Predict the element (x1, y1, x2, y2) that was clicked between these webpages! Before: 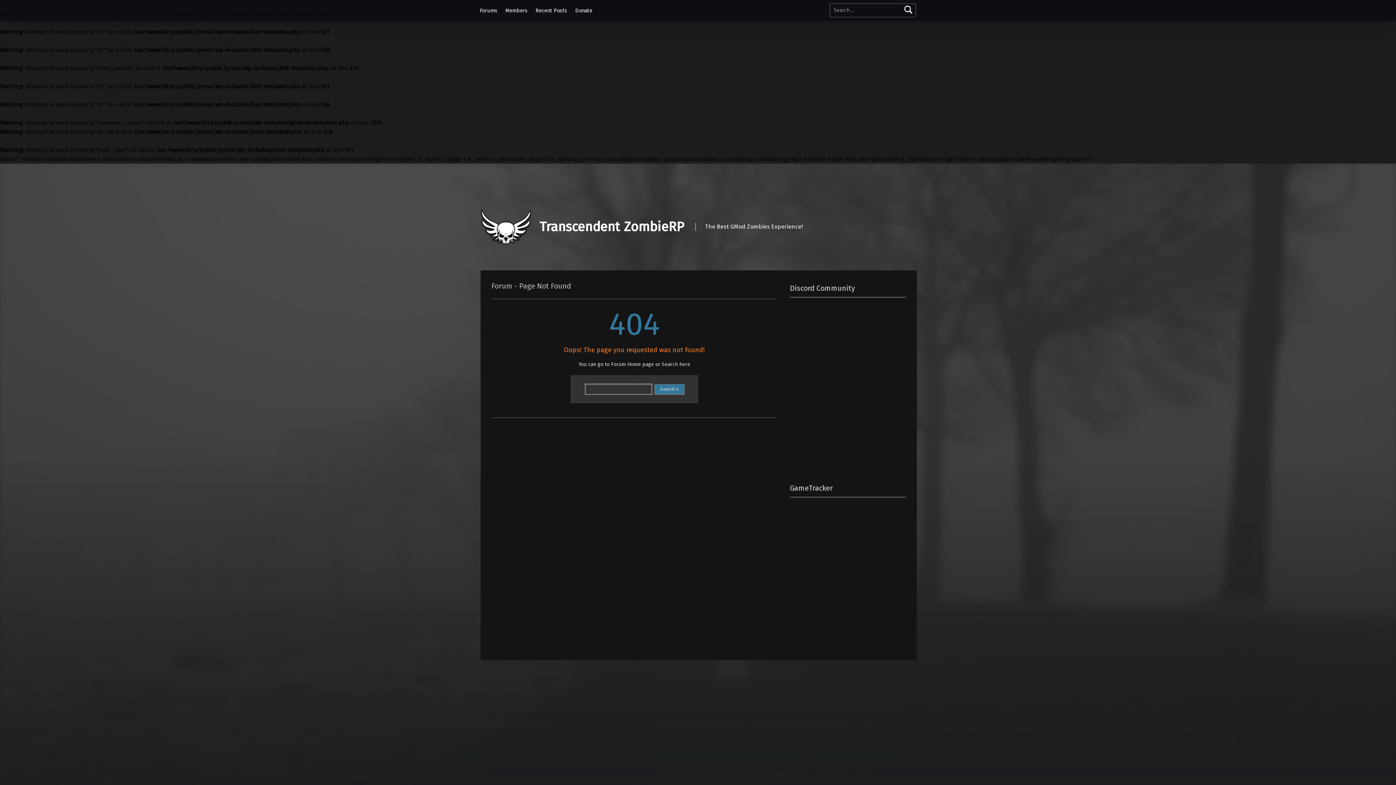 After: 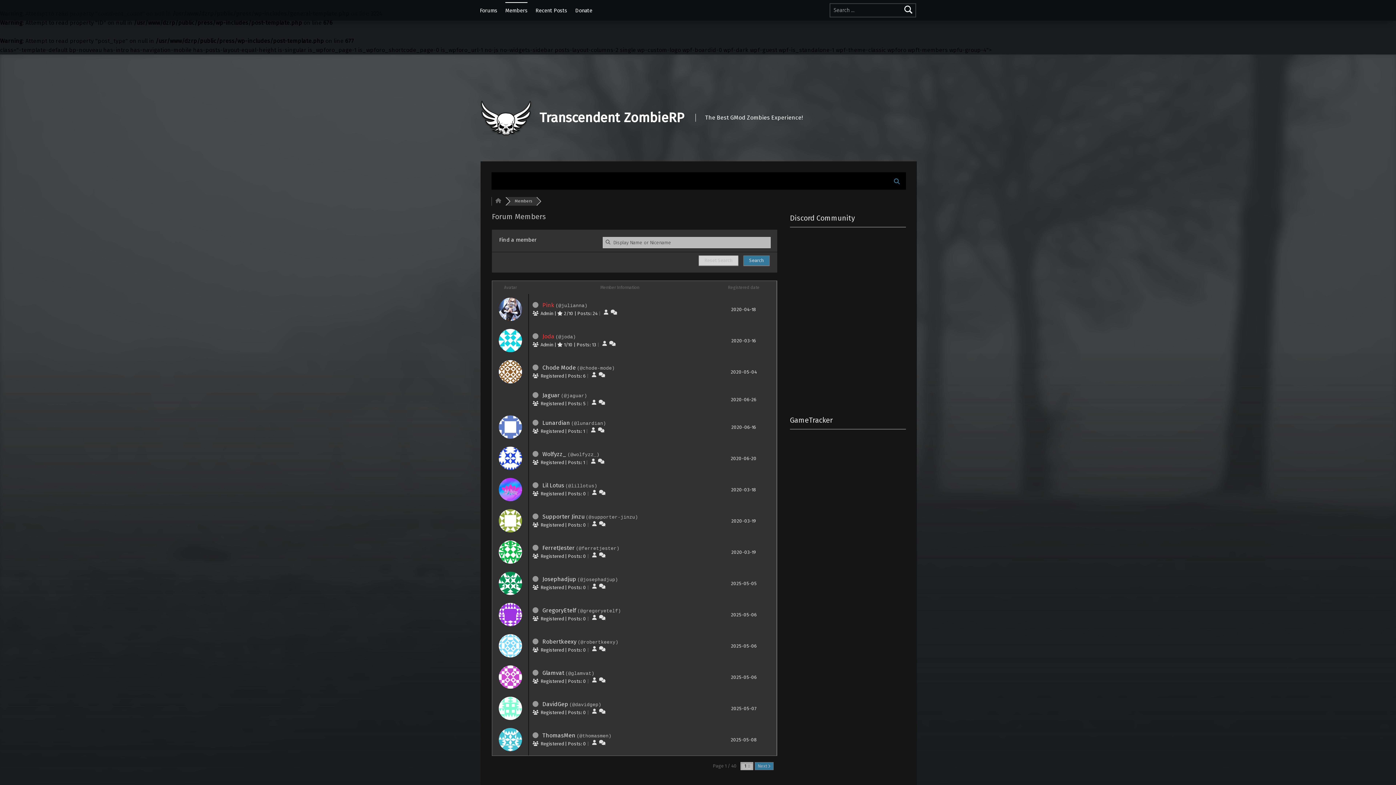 Action: label: Members bbox: (505, 2, 527, 18)